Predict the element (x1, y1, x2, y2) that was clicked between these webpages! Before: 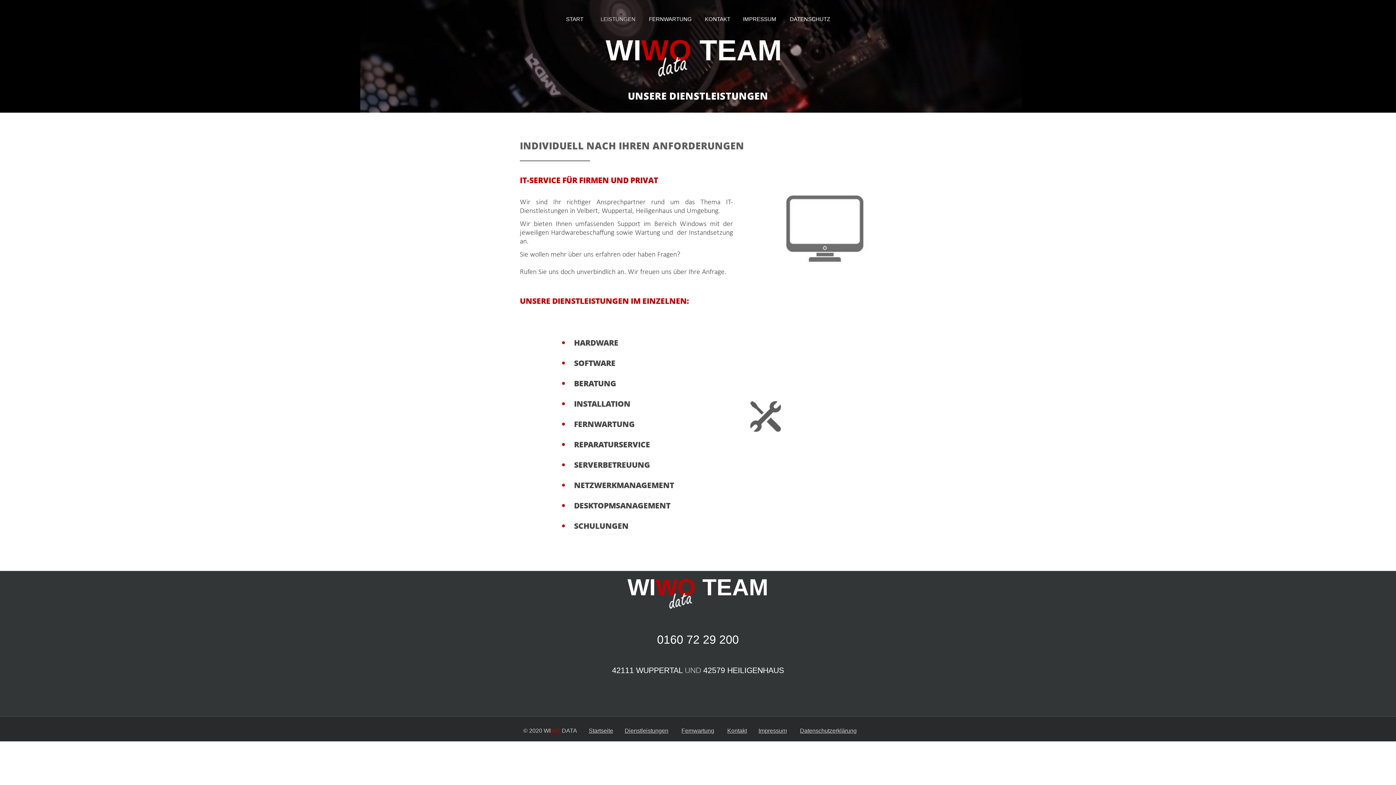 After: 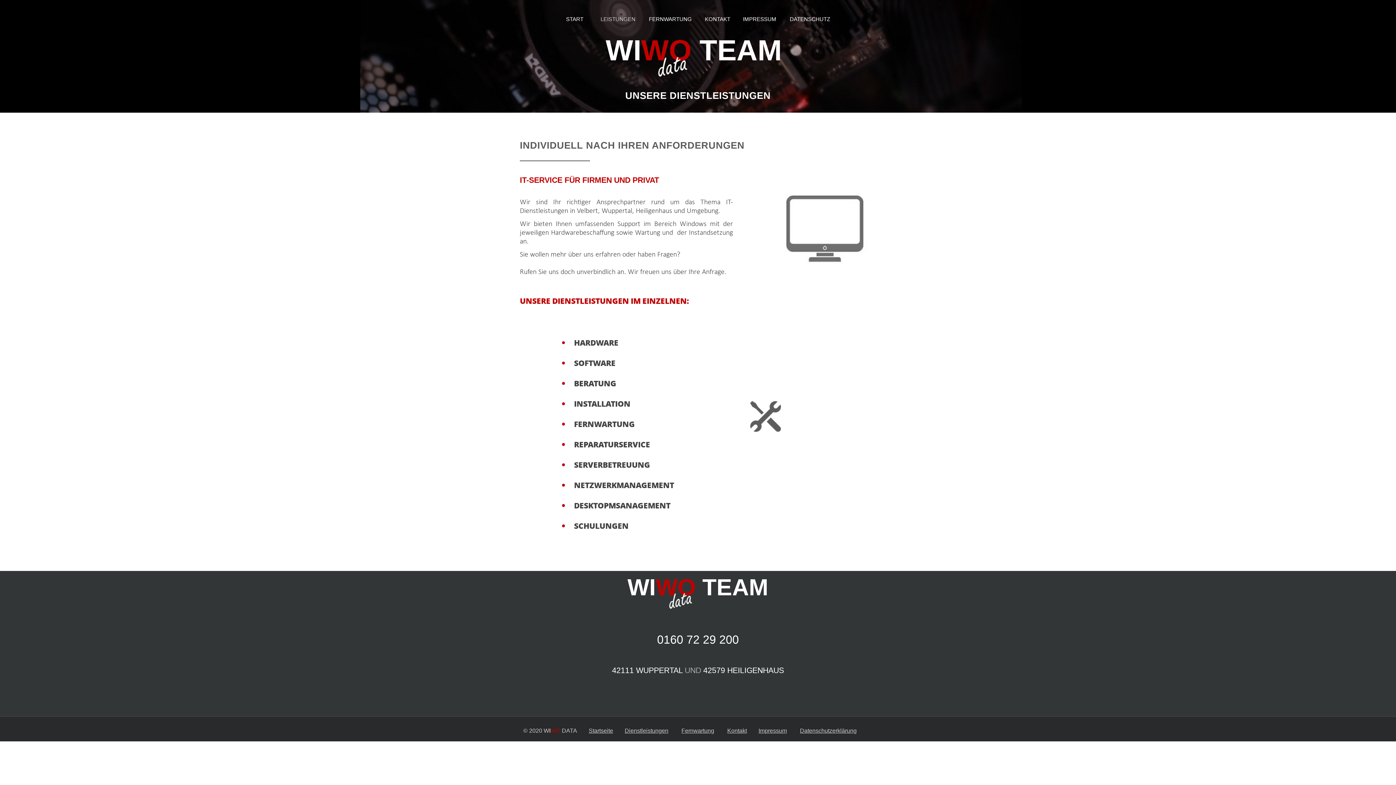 Action: bbox: (624, 728, 668, 734) label: Dienstleistungen